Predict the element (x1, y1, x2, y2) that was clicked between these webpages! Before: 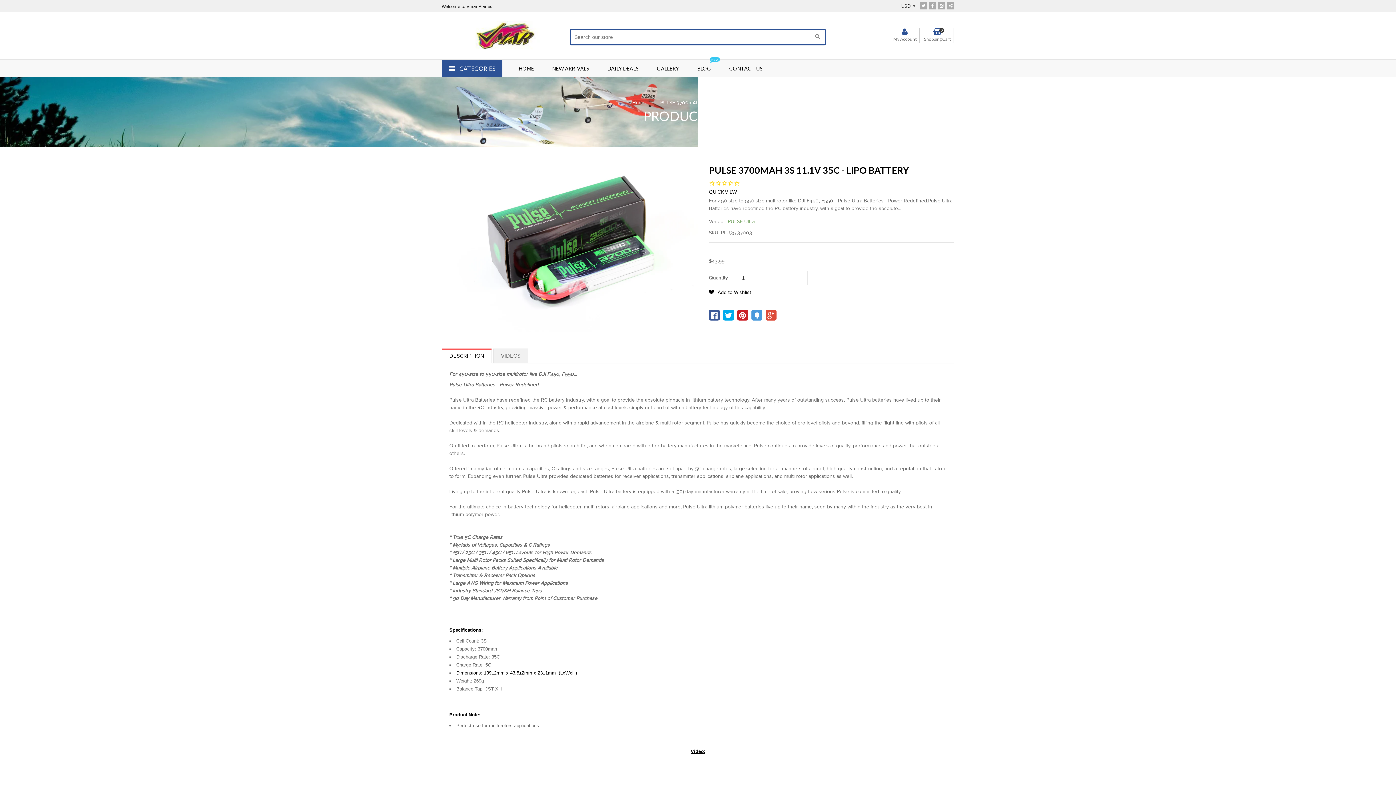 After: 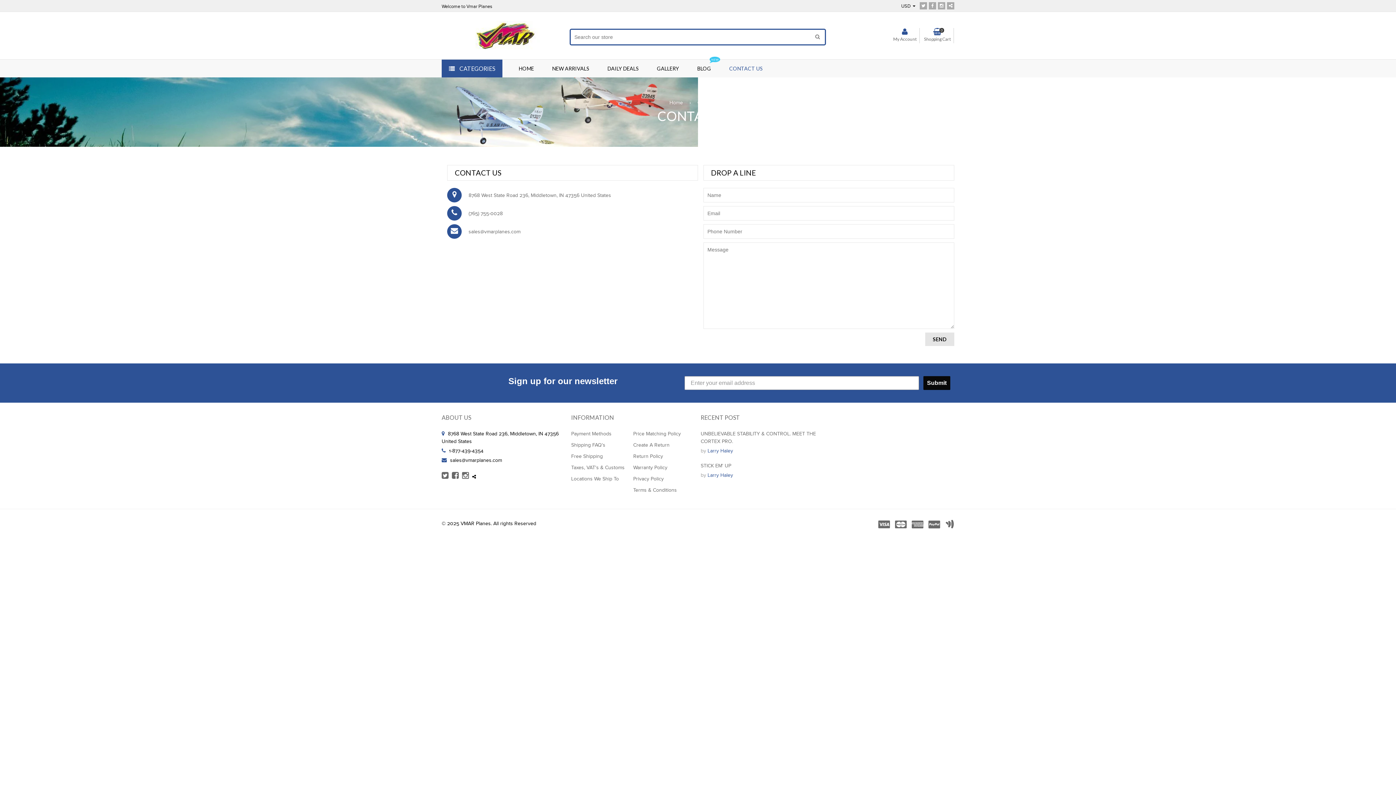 Action: bbox: (720, 59, 772, 77) label: CONTACT US